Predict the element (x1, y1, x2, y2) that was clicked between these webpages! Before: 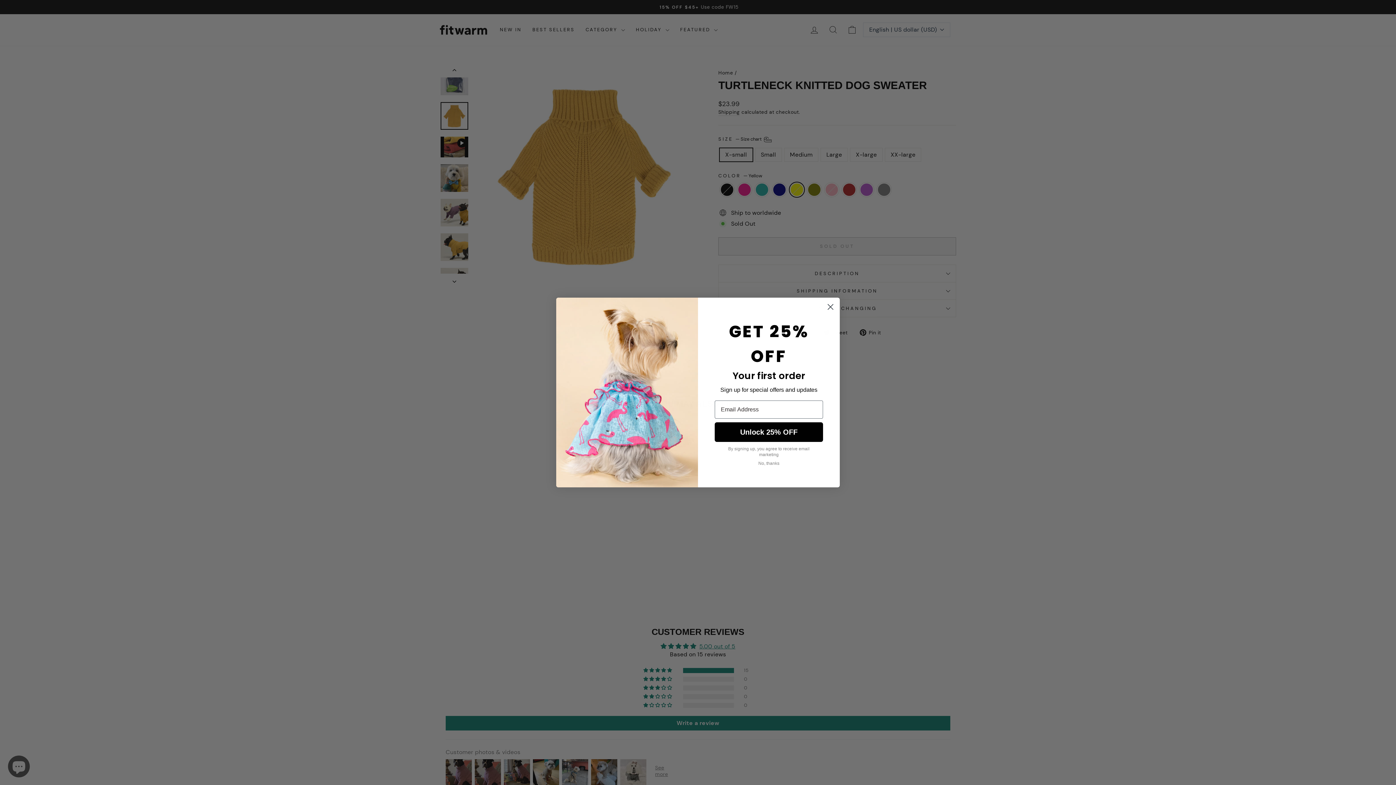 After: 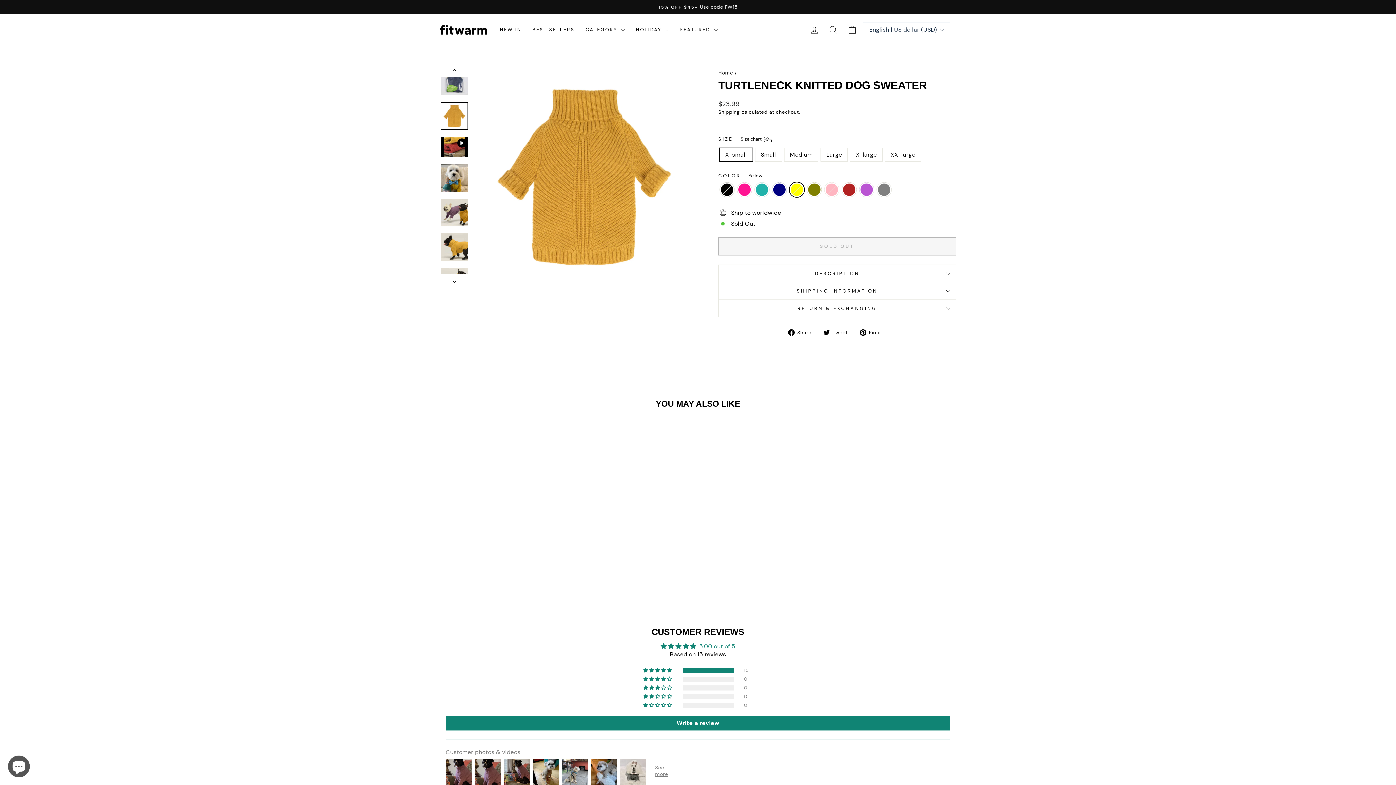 Action: label: No, thanks bbox: (714, 469, 823, 482)